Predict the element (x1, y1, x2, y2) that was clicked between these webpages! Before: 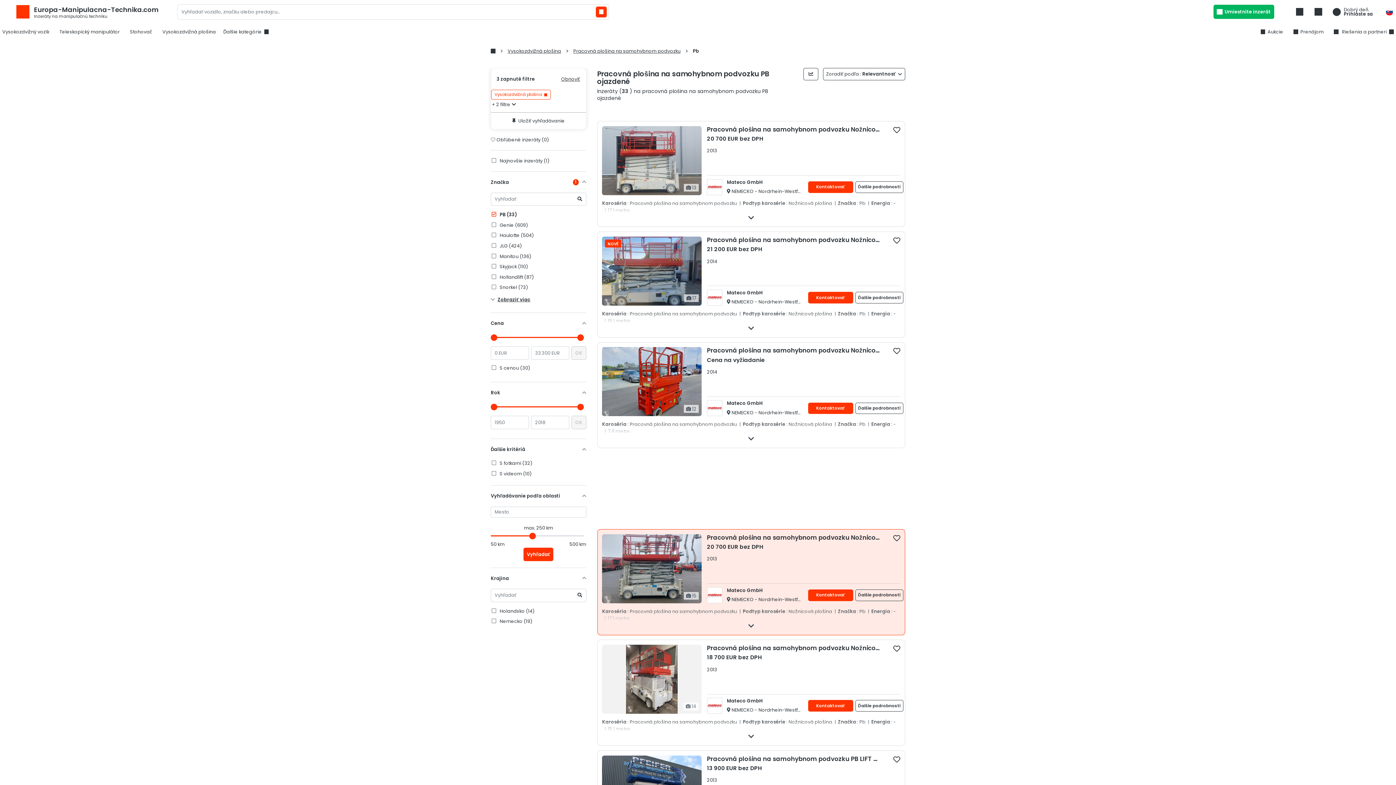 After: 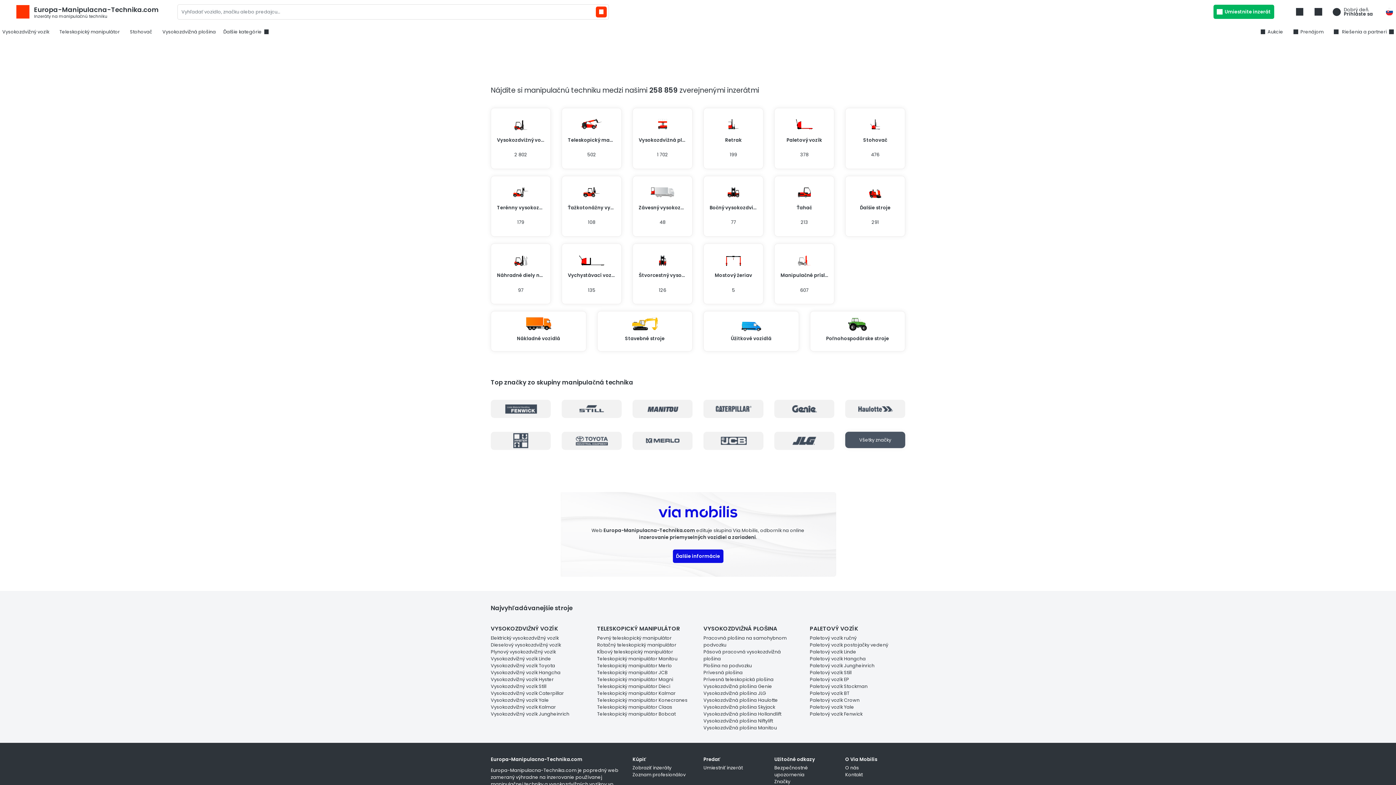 Action: bbox: (16, 5, 175, 18) label: Europa-Manipulacna-Technika.com
Inzeráty na manipulačnú techniku